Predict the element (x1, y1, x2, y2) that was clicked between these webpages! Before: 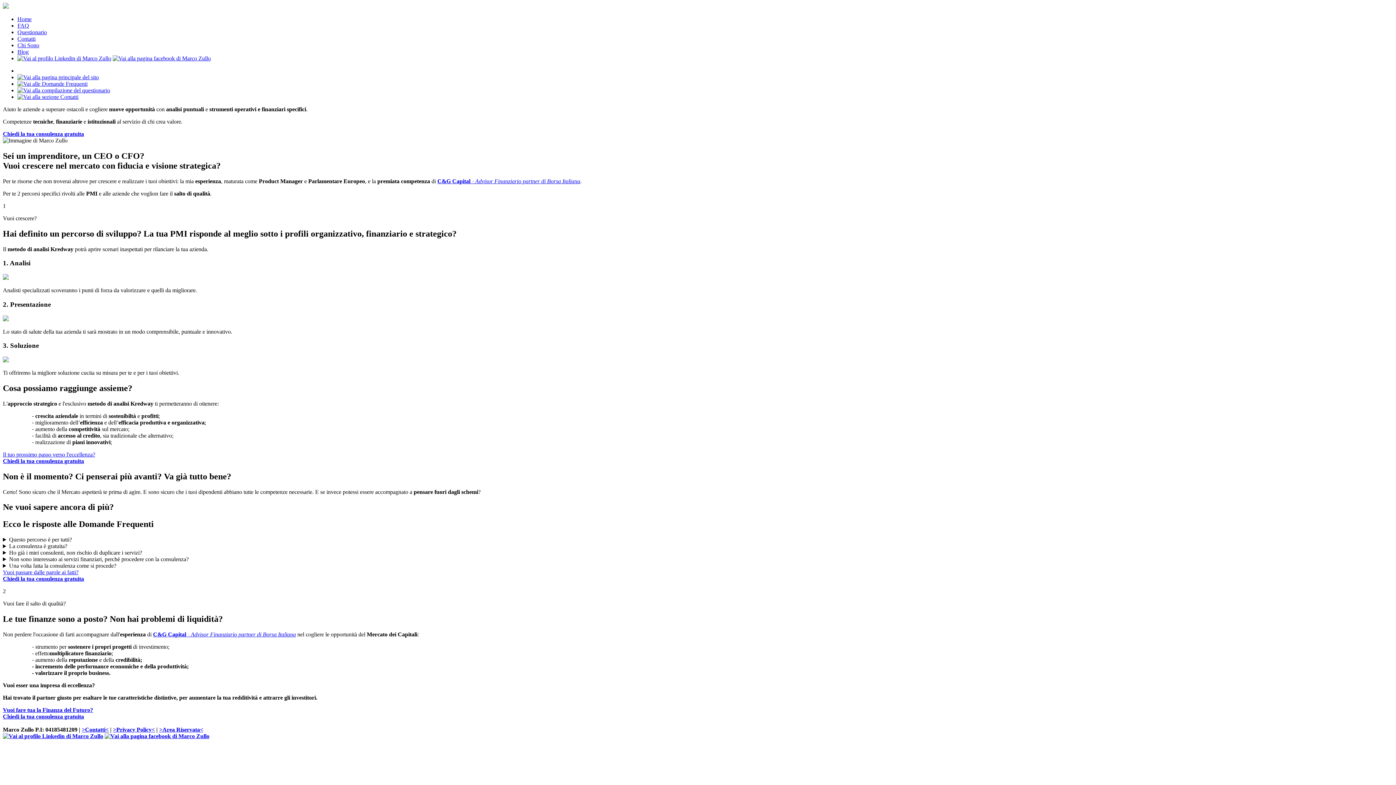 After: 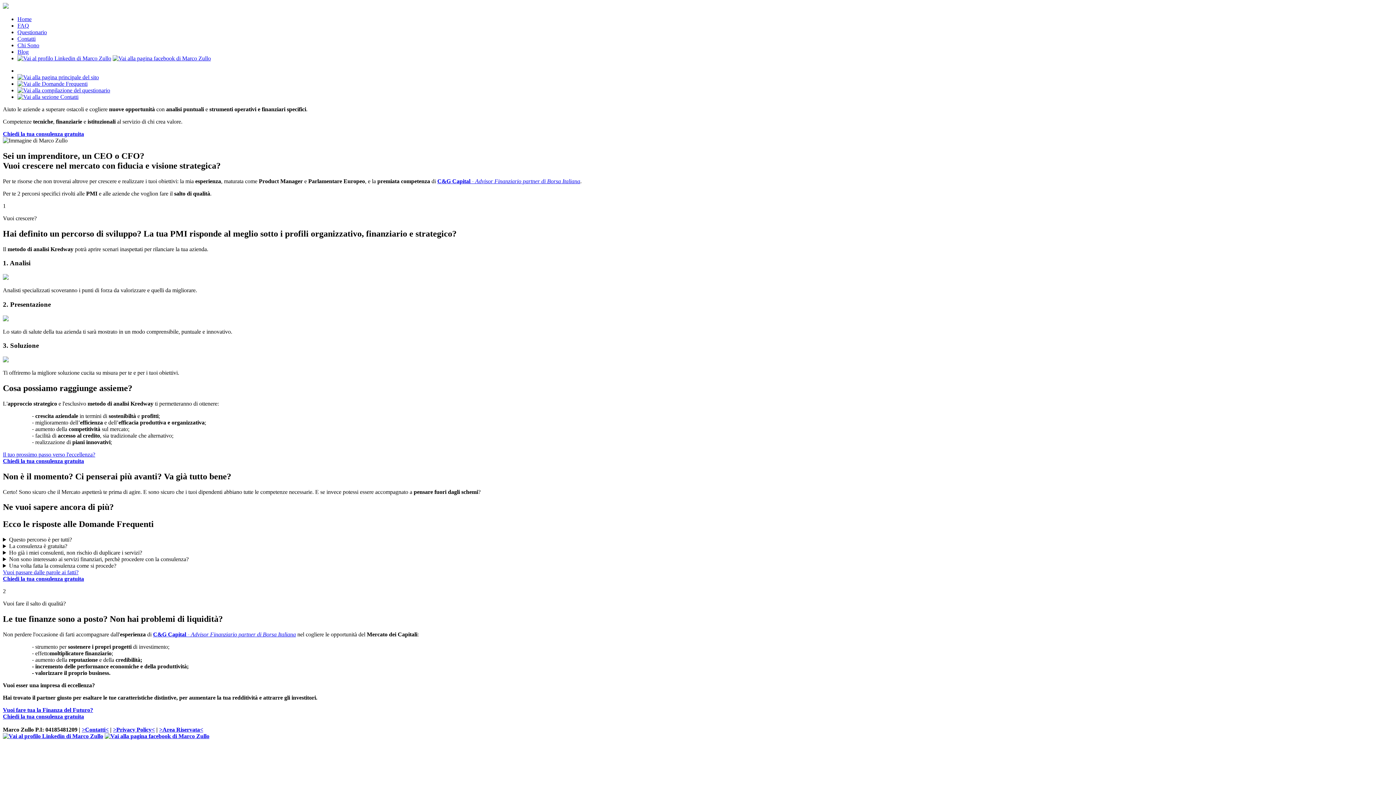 Action: bbox: (113, 726, 154, 733) label: >Privacy Policy<